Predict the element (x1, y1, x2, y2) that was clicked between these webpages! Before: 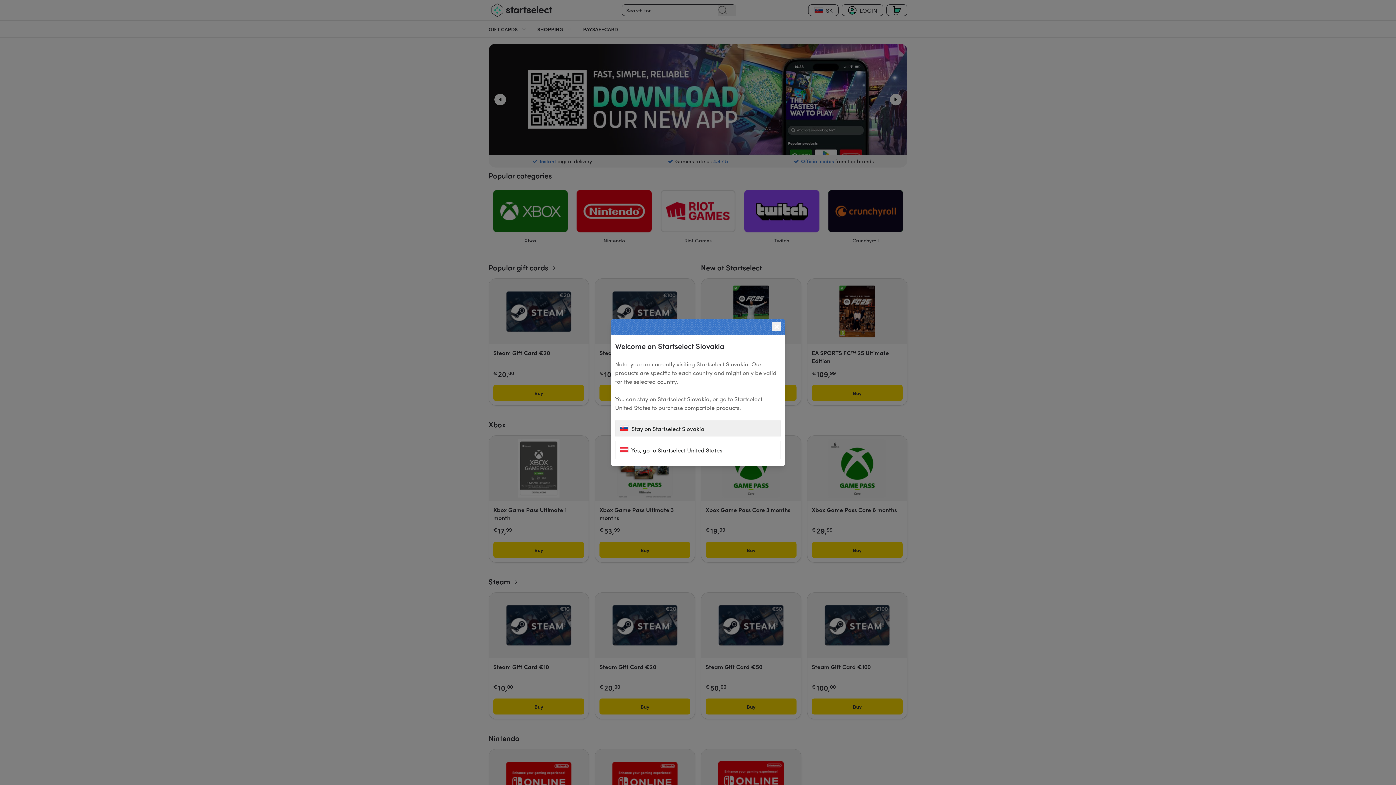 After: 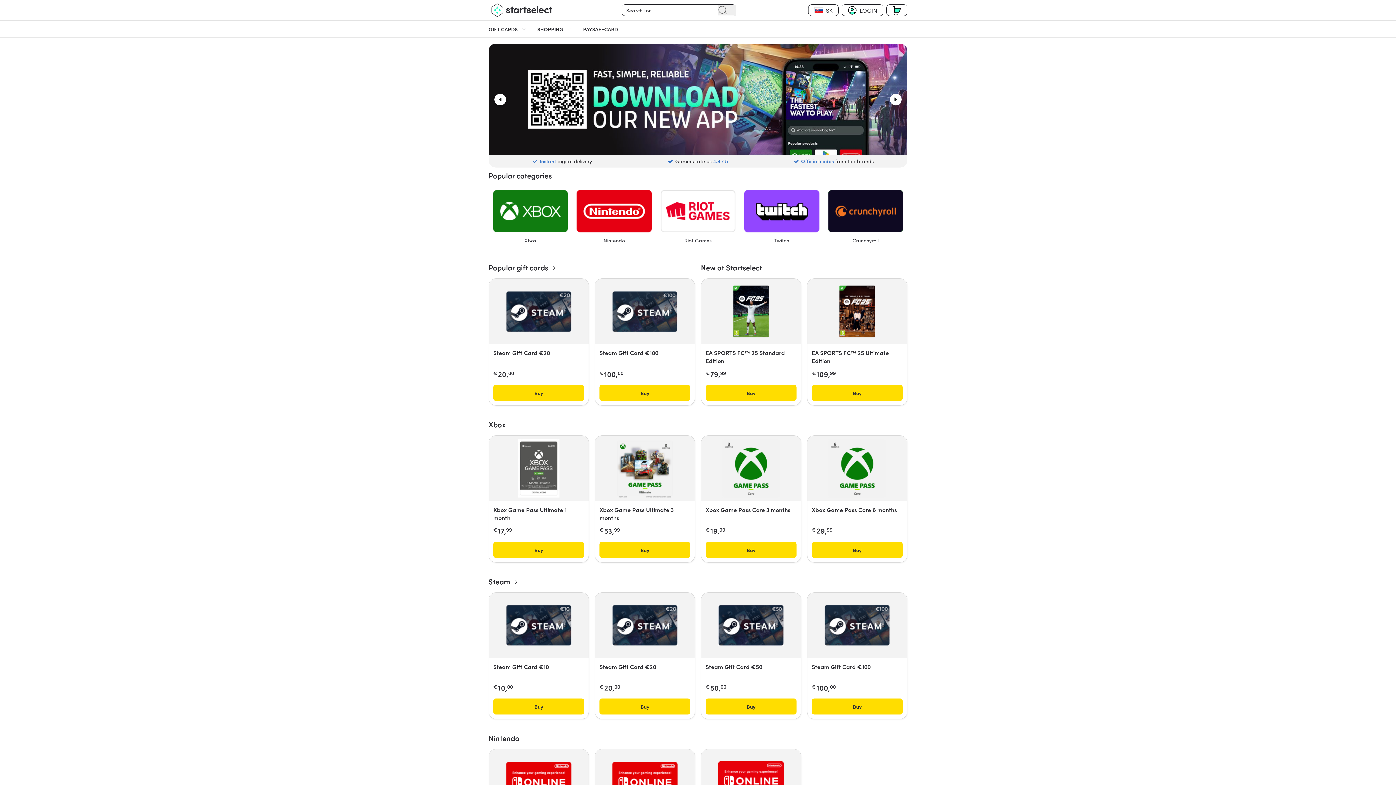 Action: bbox: (615, 420, 781, 436) label:  Stay on Startselect Slovakia